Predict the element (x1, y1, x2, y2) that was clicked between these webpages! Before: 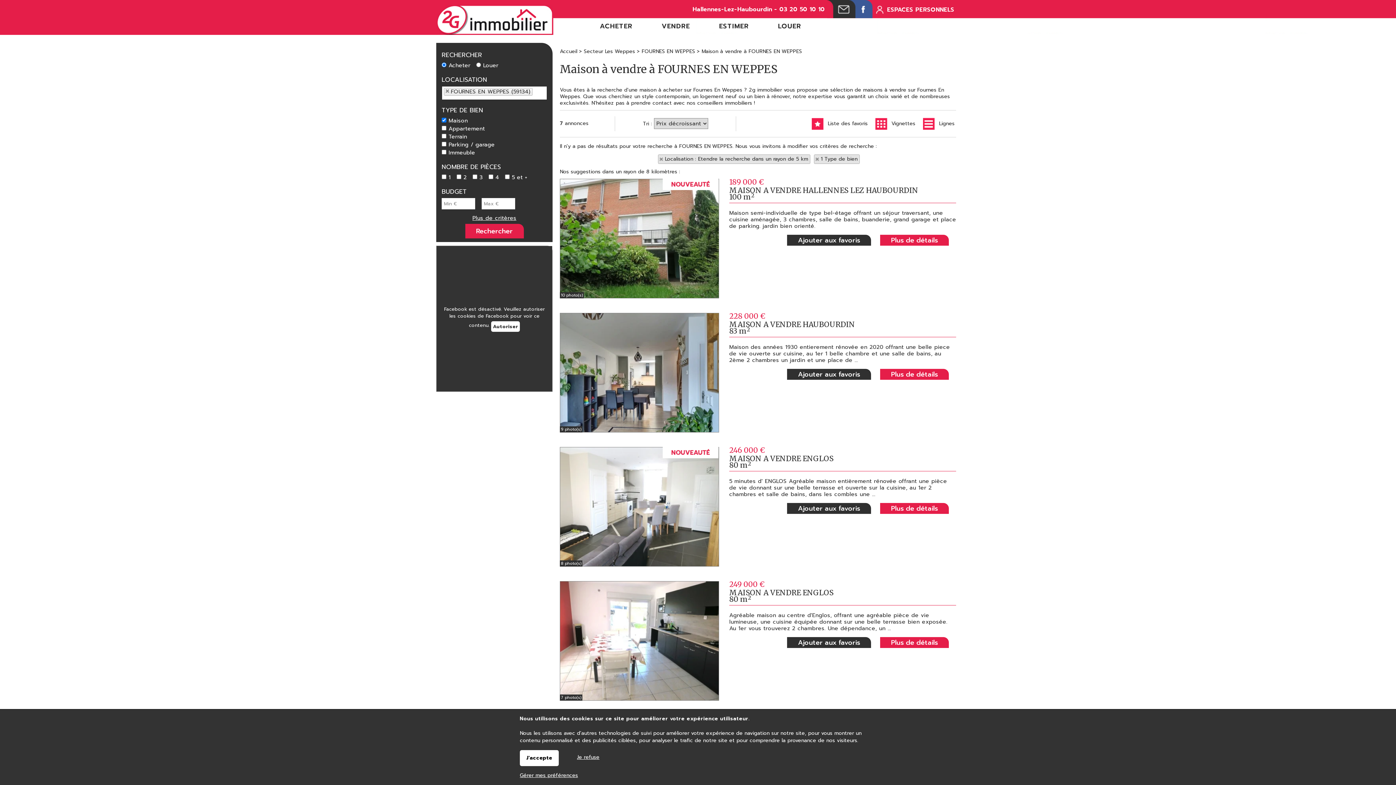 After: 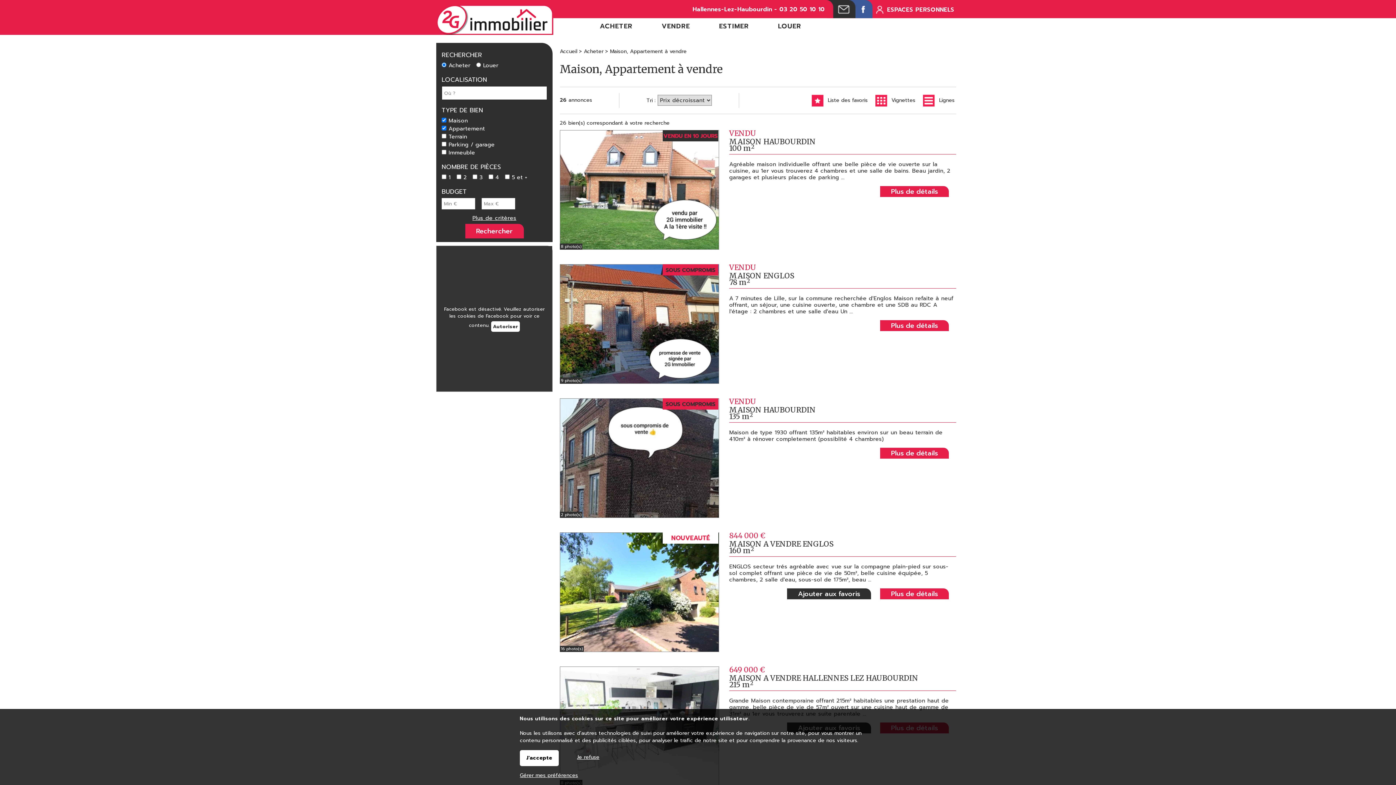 Action: bbox: (585, 18, 647, 34) label: ACHETER